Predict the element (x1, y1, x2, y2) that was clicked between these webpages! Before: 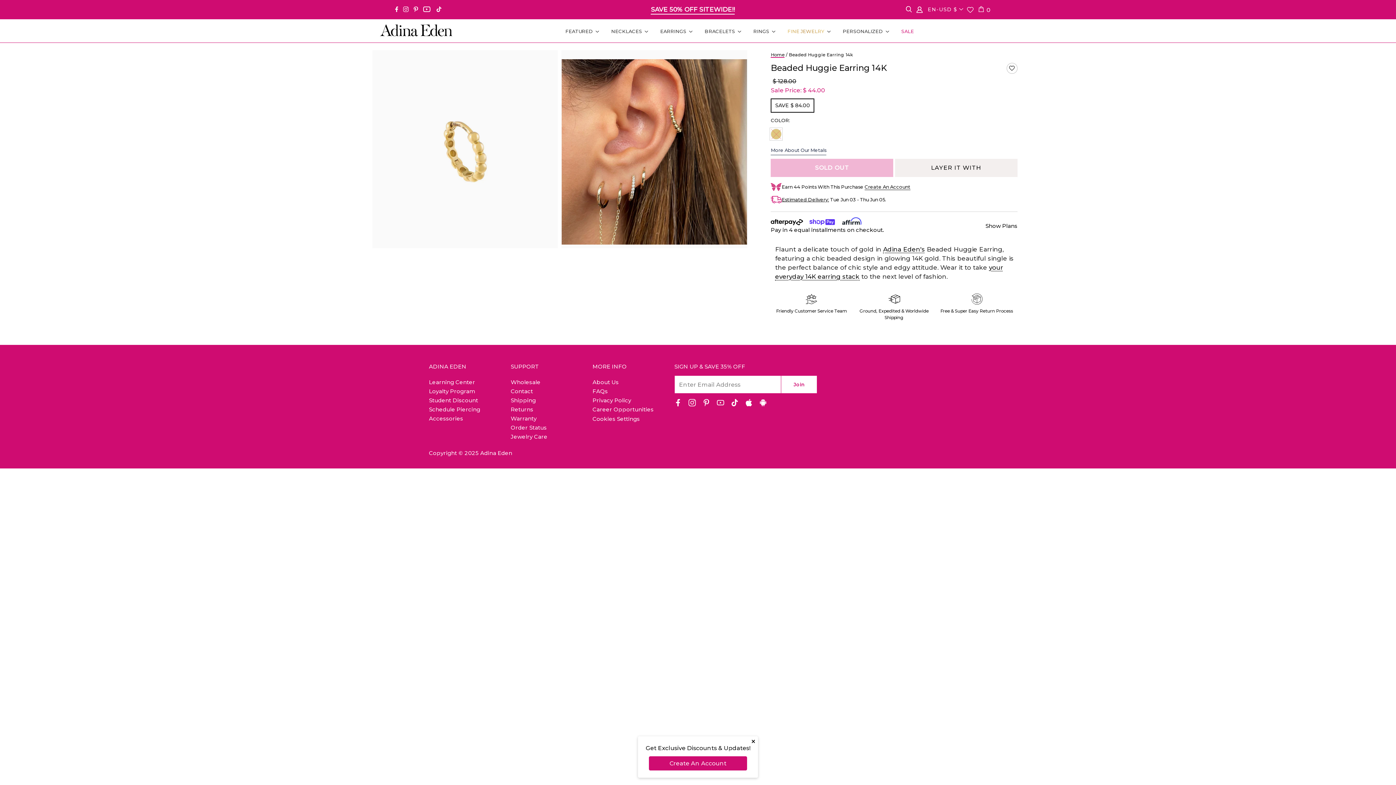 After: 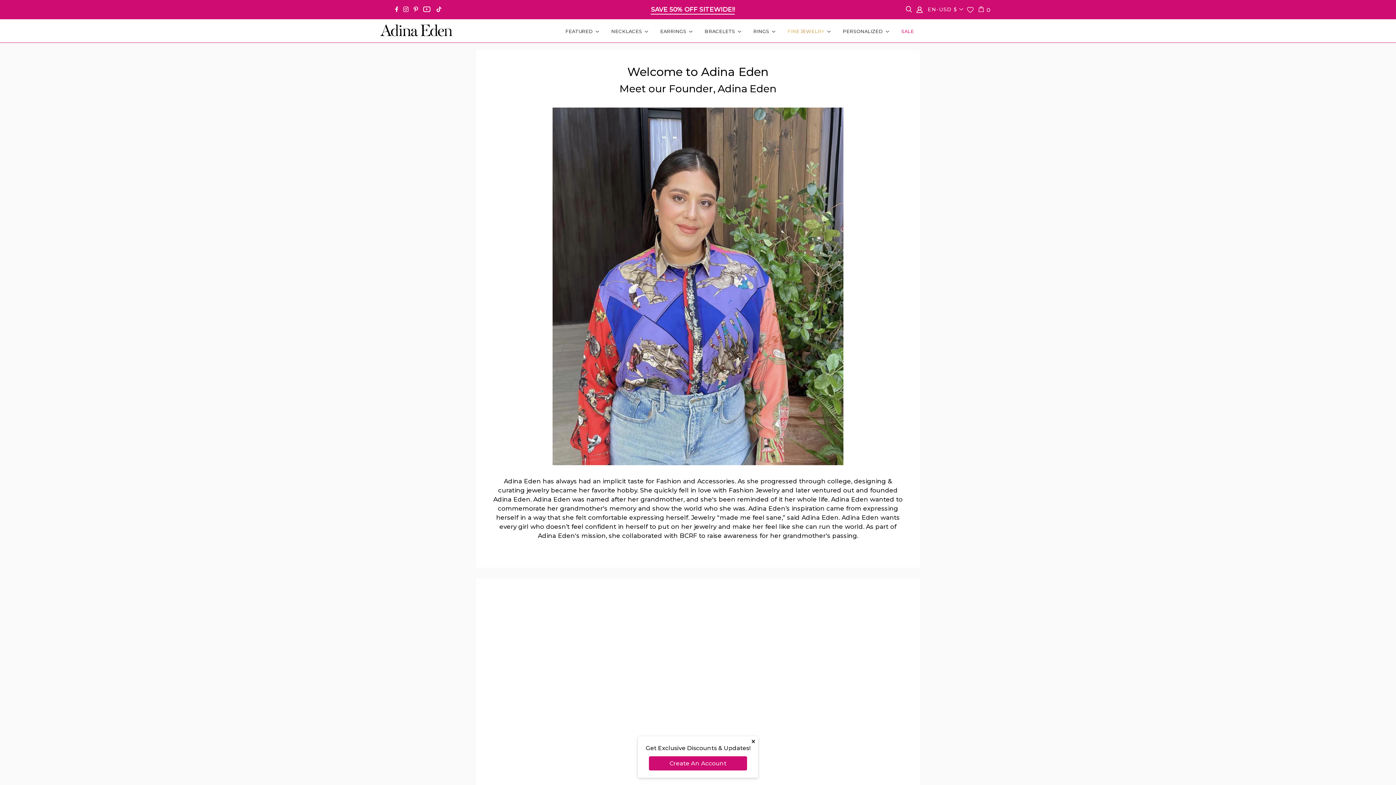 Action: bbox: (592, 379, 618, 385) label: About Us